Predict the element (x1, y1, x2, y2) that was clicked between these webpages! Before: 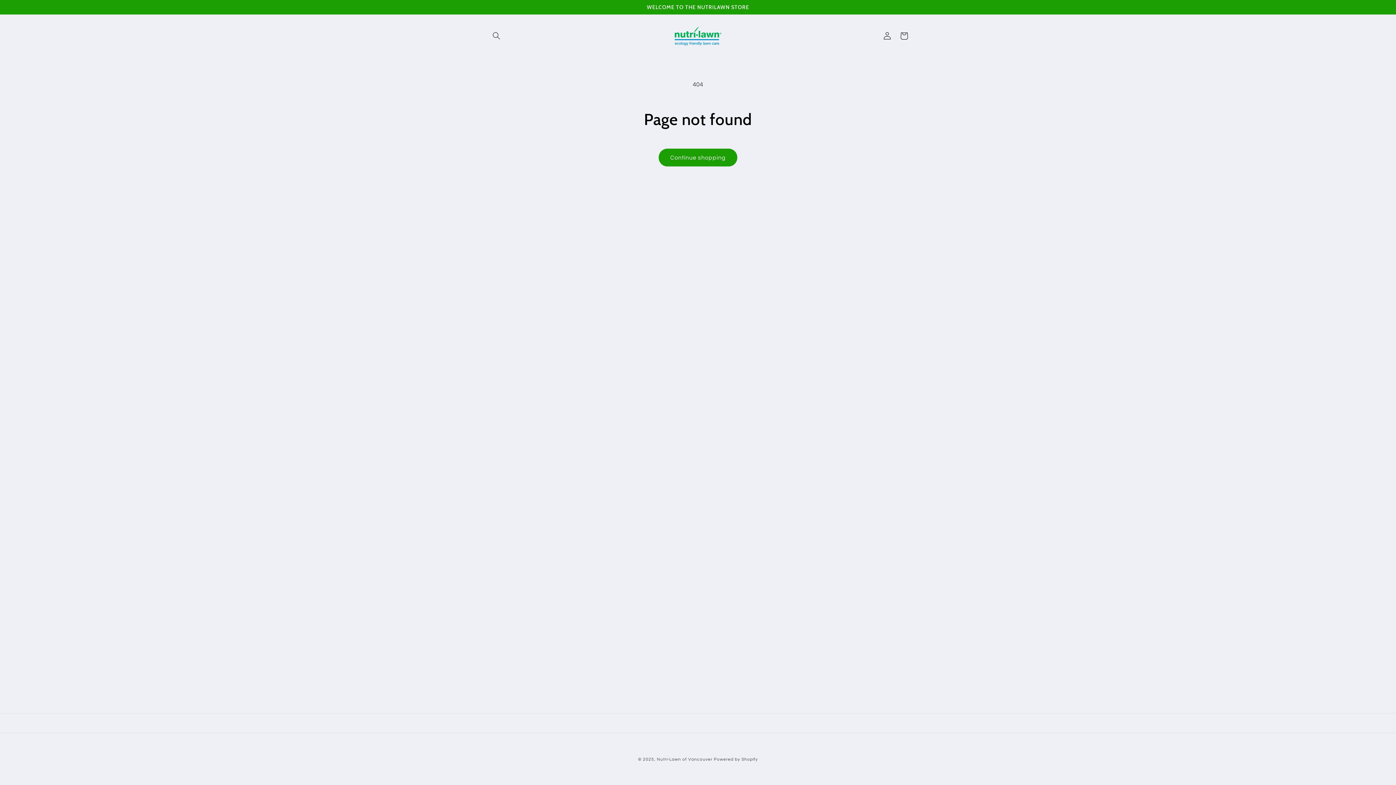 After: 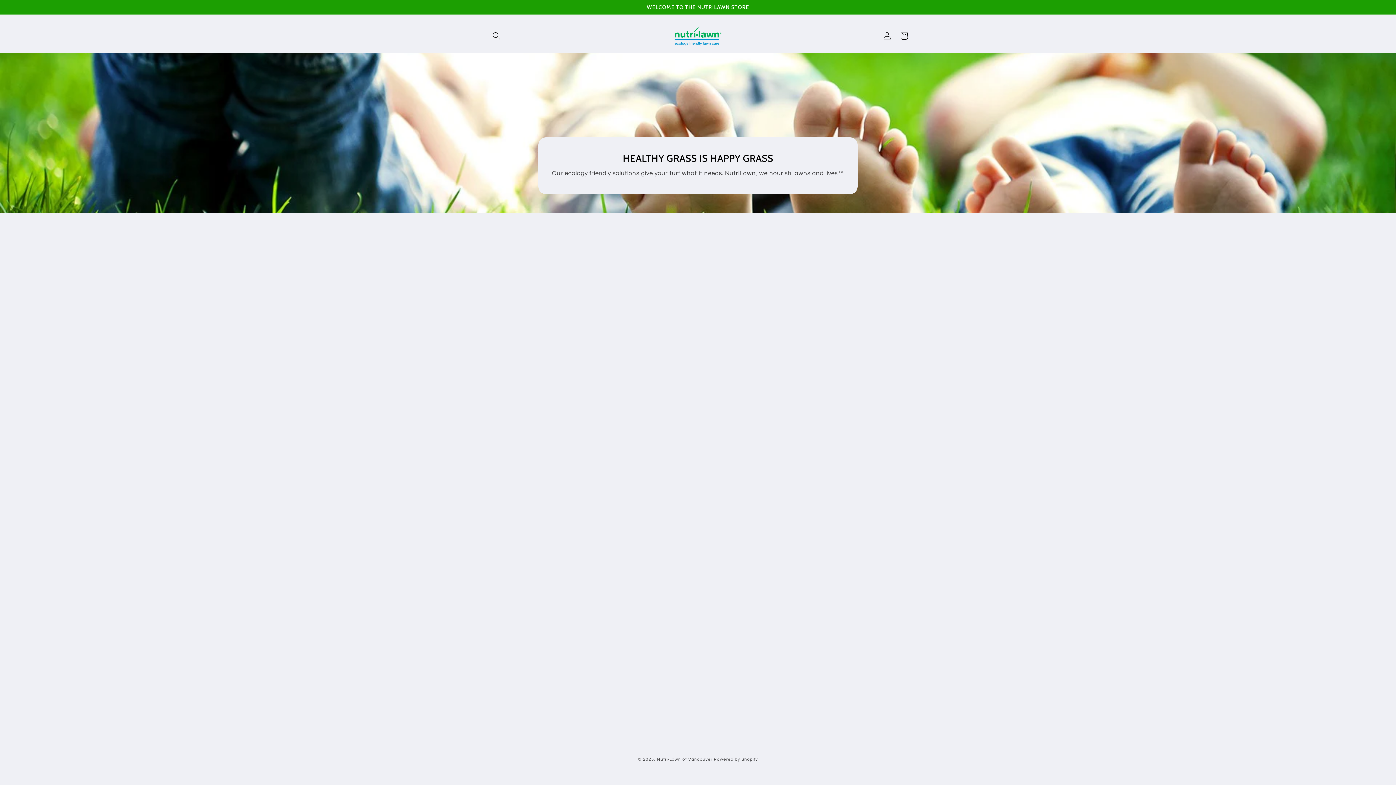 Action: bbox: (657, 757, 712, 761) label: Nutri-Lawn of Vancouver